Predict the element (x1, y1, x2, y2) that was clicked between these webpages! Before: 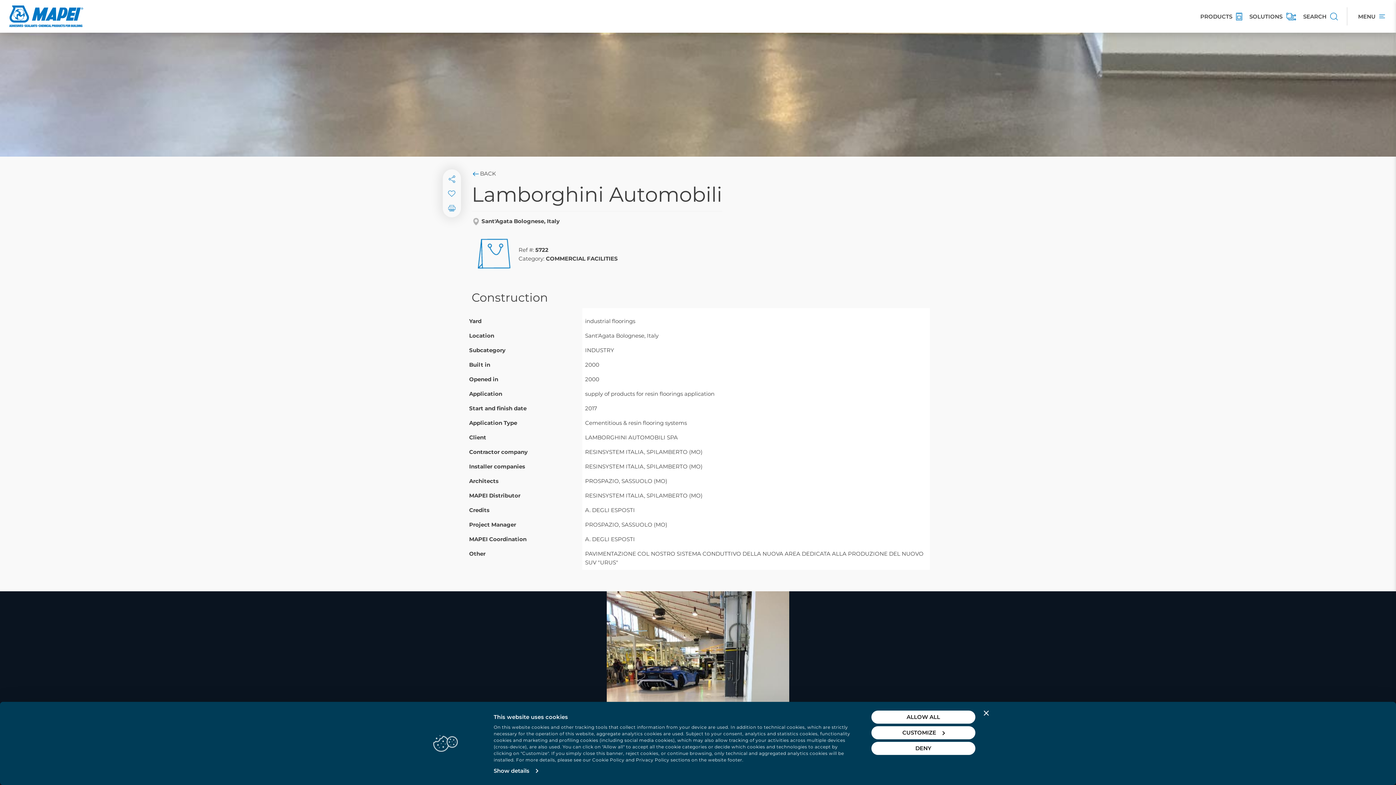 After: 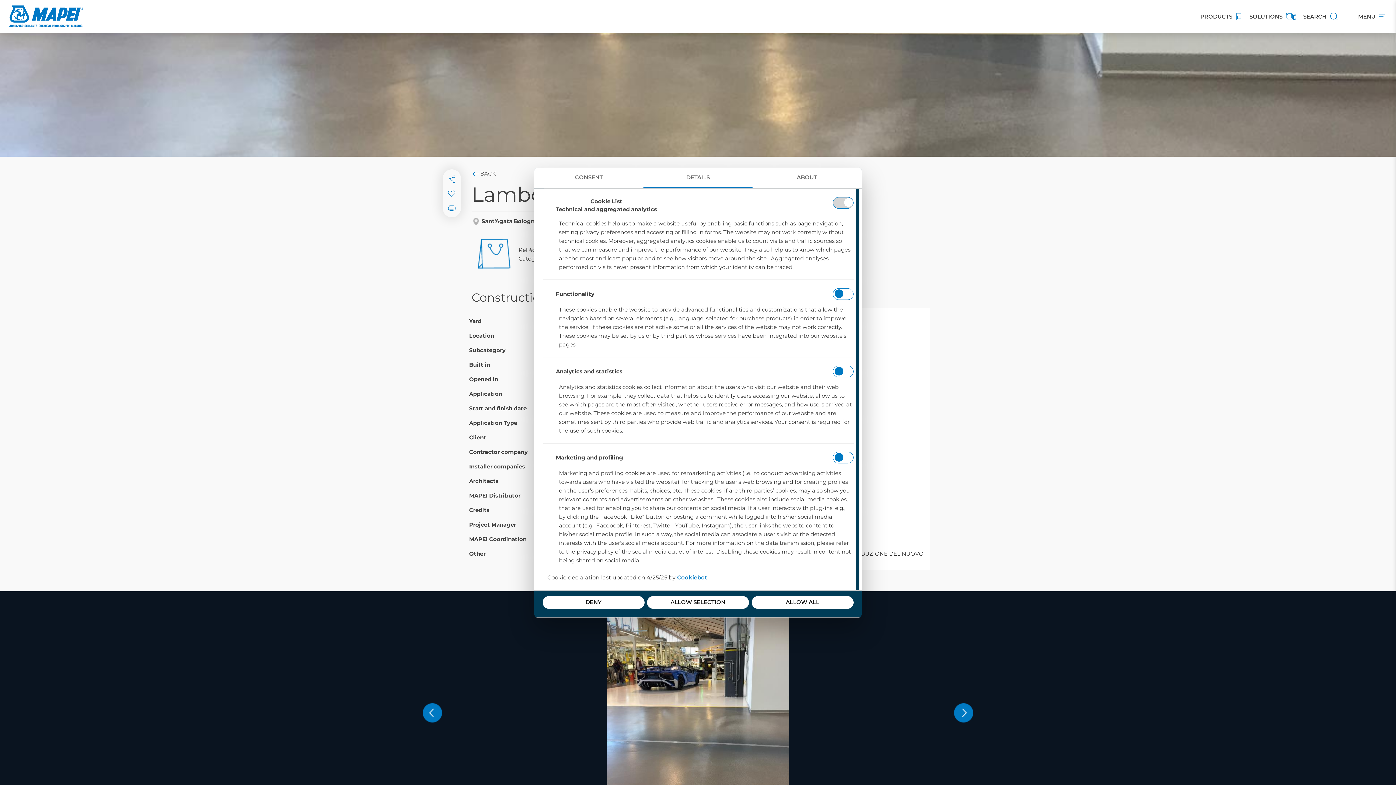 Action: label: Show details bbox: (493, 765, 538, 776)